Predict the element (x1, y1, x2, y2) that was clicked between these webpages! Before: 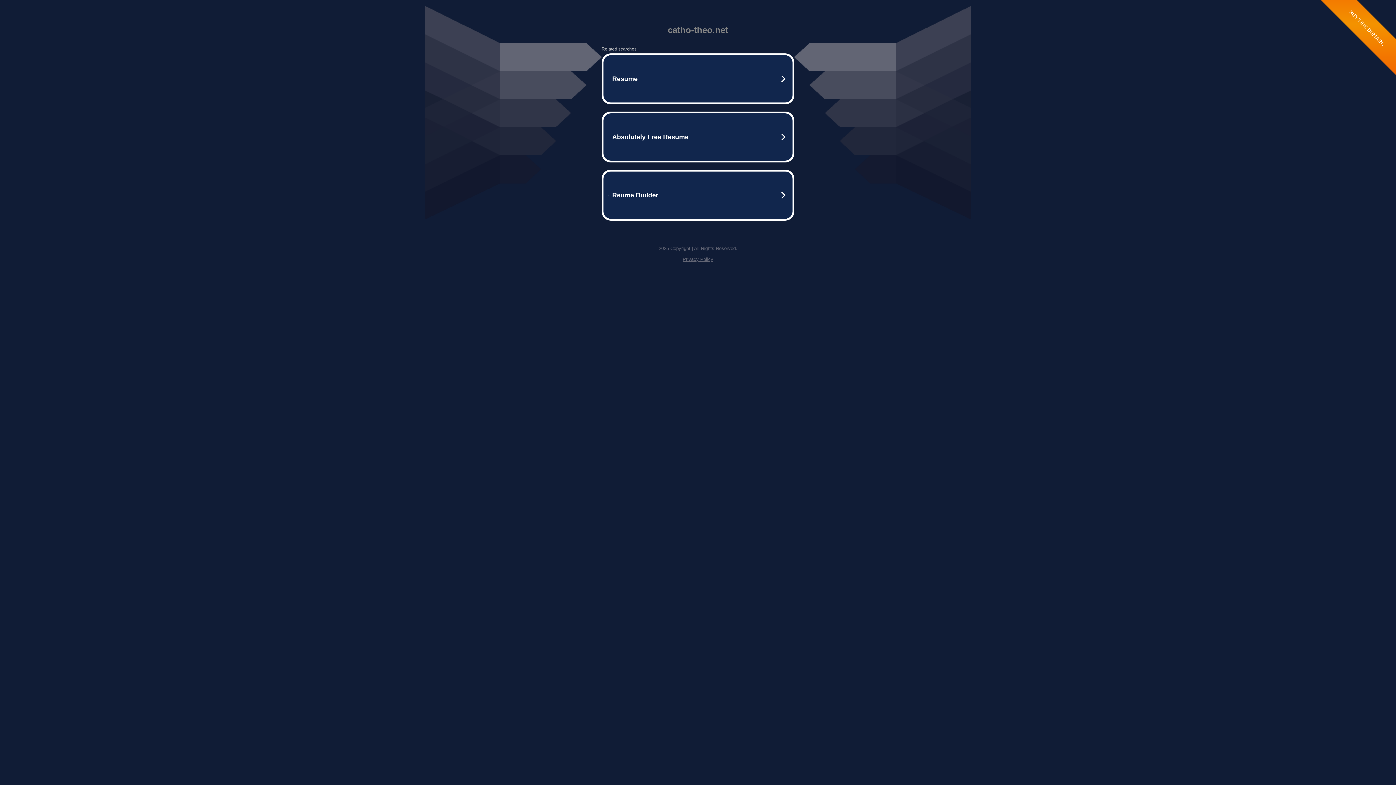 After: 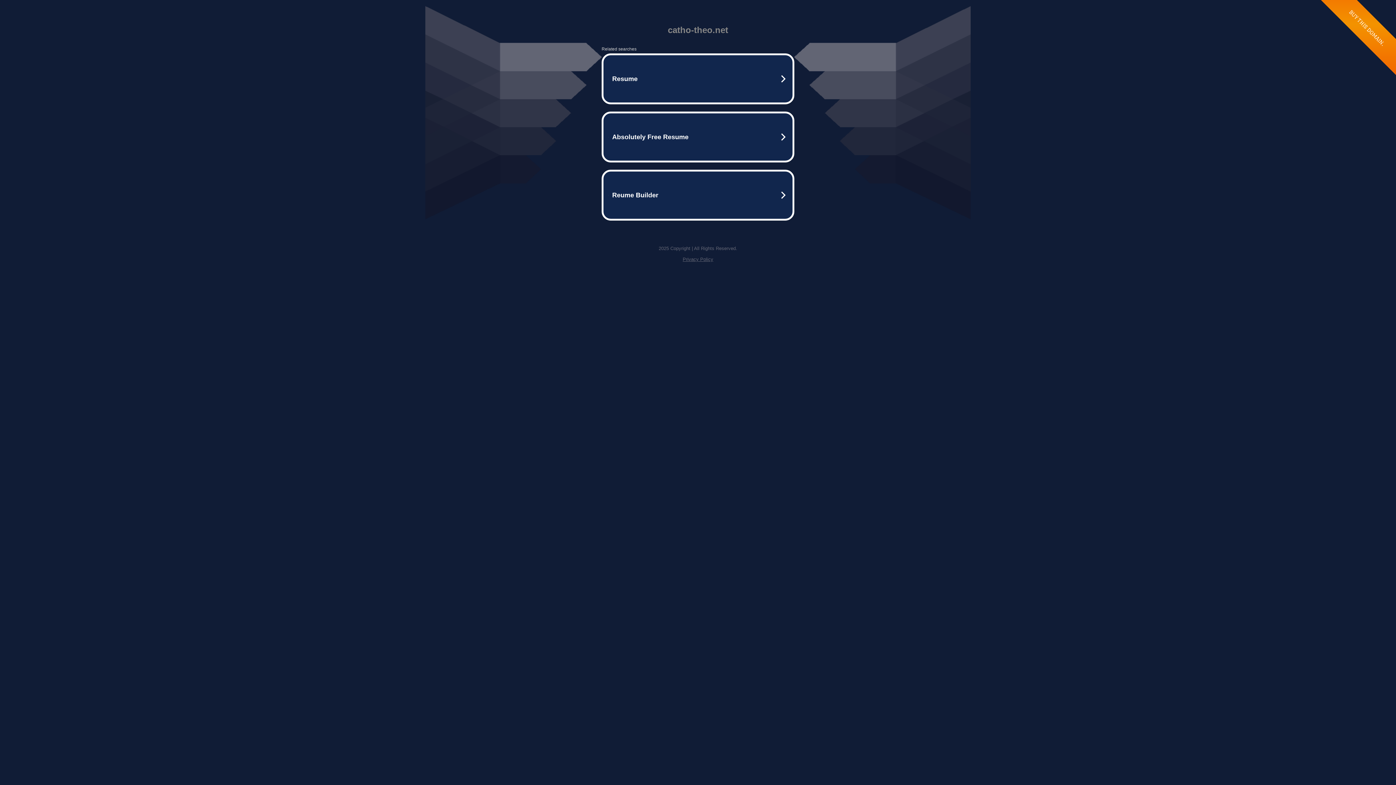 Action: bbox: (682, 256, 713, 262) label: Privacy Policy